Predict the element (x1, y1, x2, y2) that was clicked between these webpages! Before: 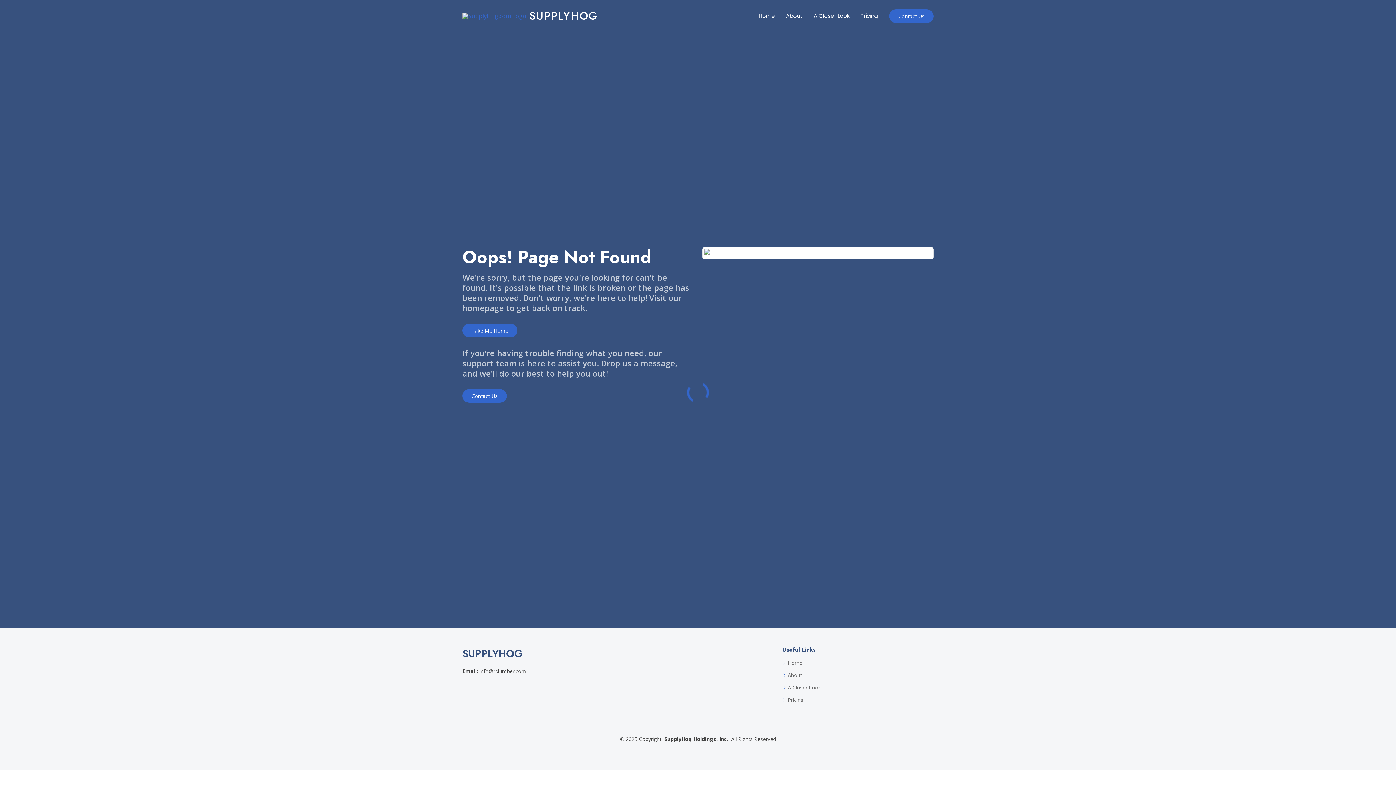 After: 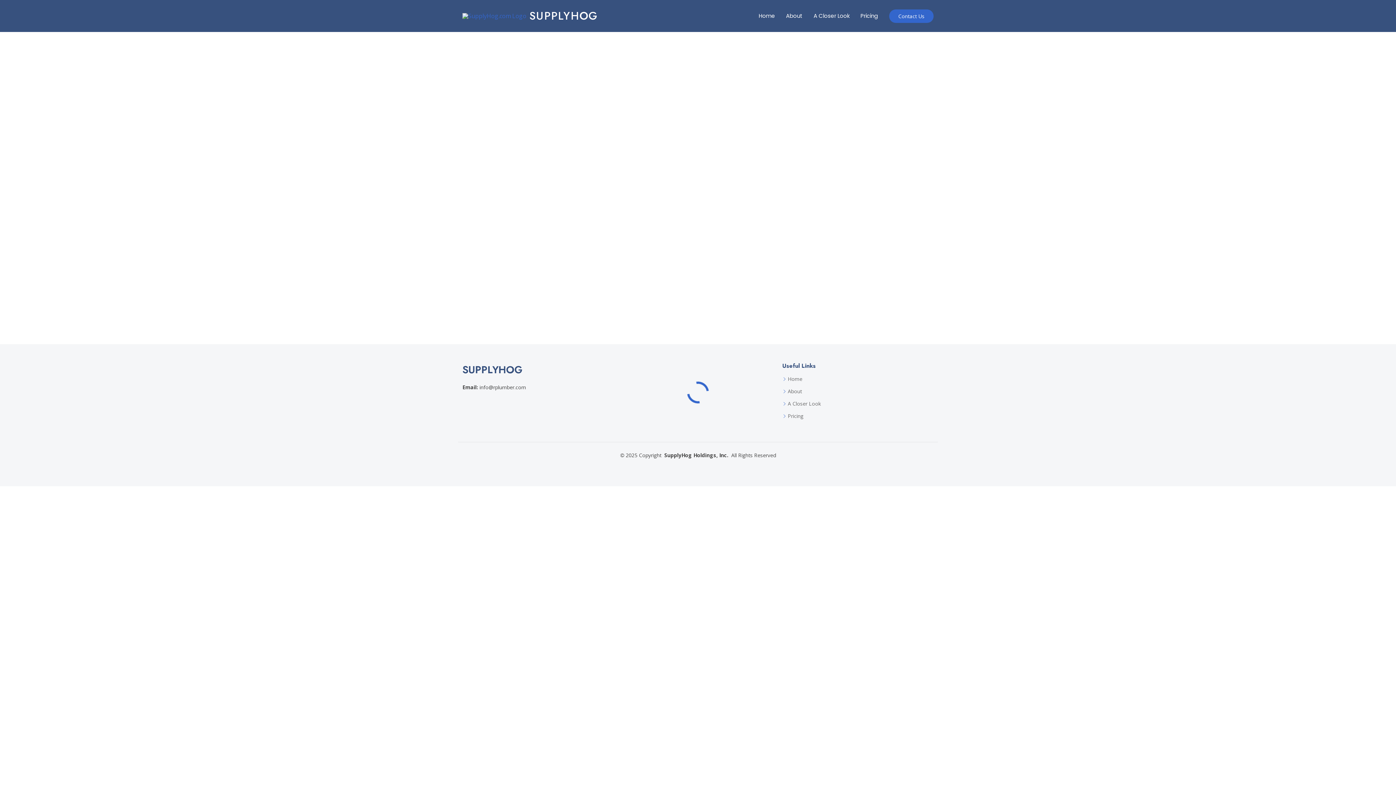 Action: bbox: (788, 673, 802, 678) label: About